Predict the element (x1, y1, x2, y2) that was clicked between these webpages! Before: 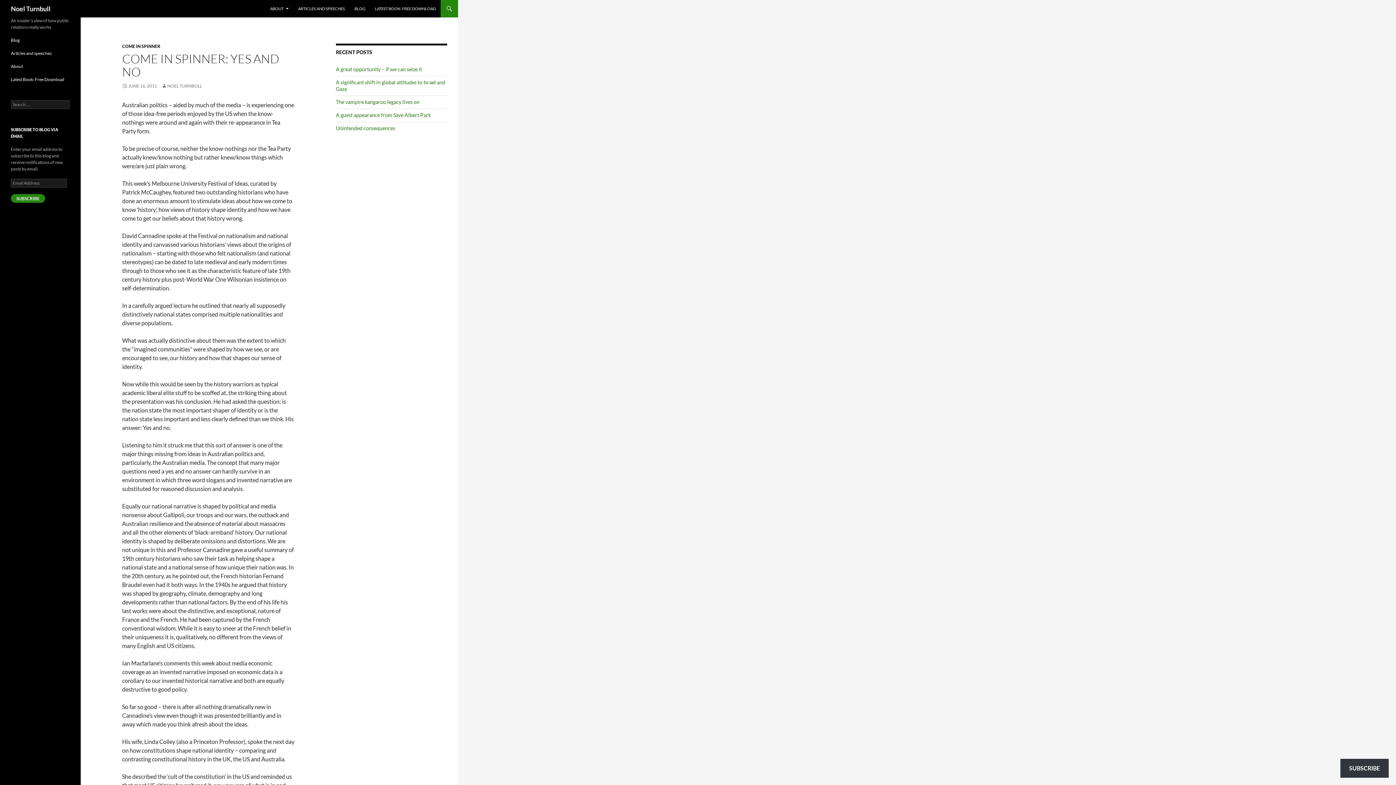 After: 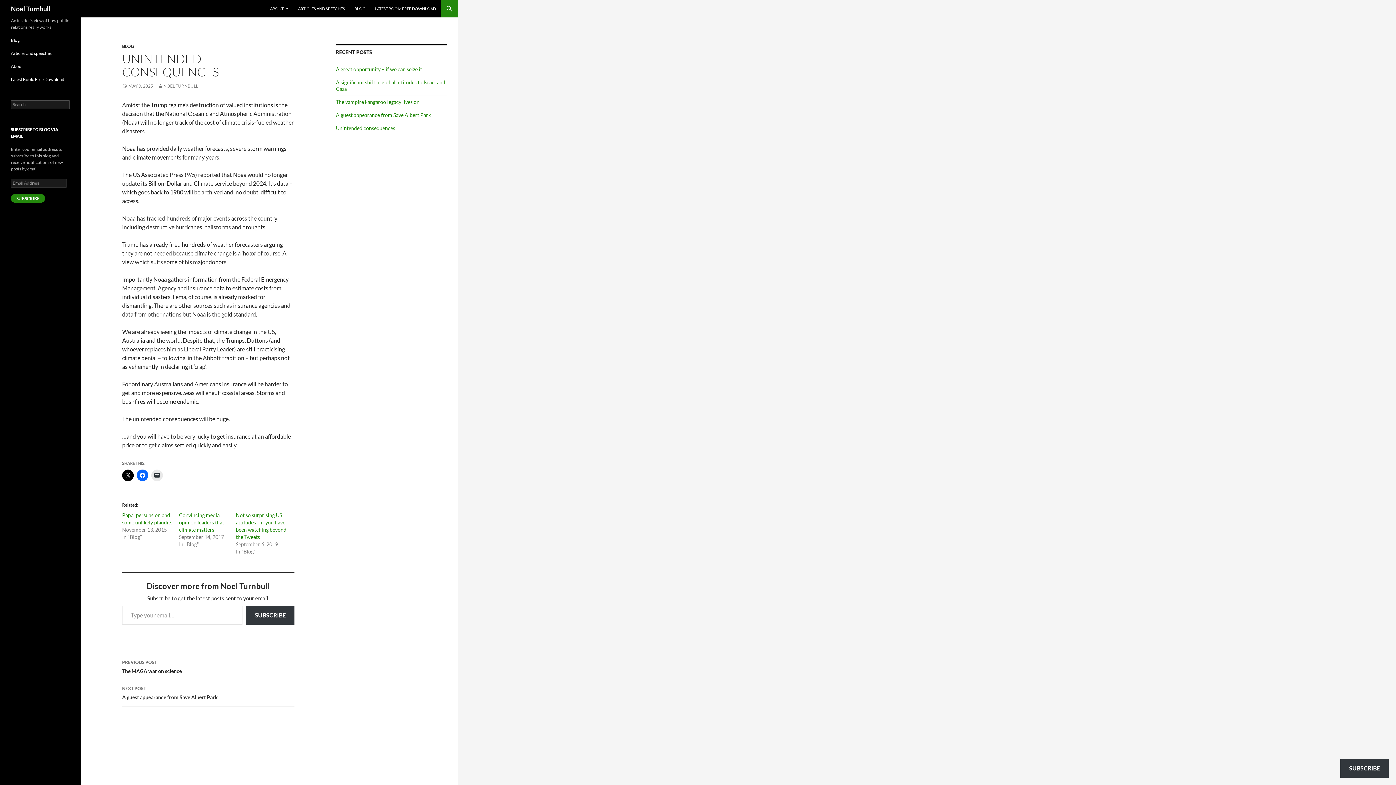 Action: bbox: (336, 125, 395, 131) label: Unintended consequences